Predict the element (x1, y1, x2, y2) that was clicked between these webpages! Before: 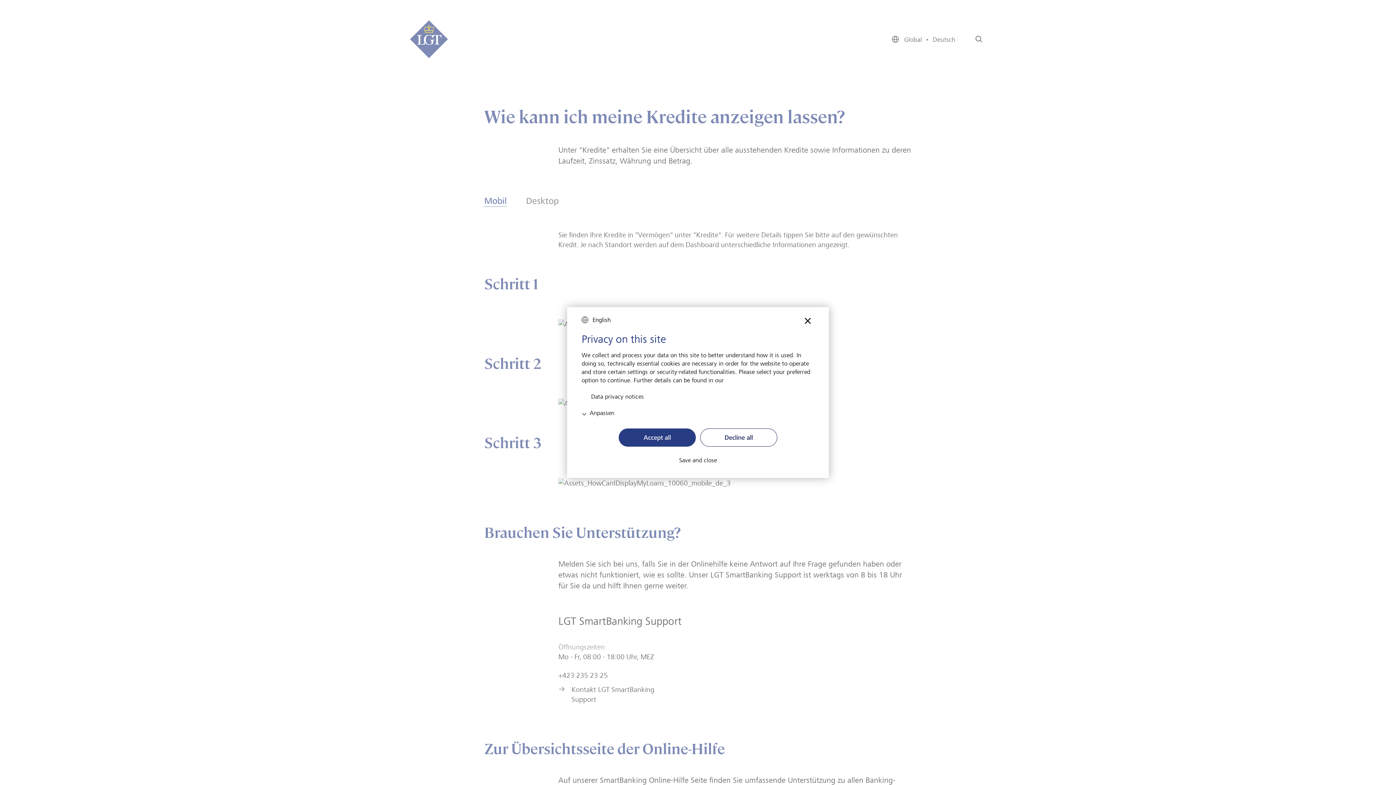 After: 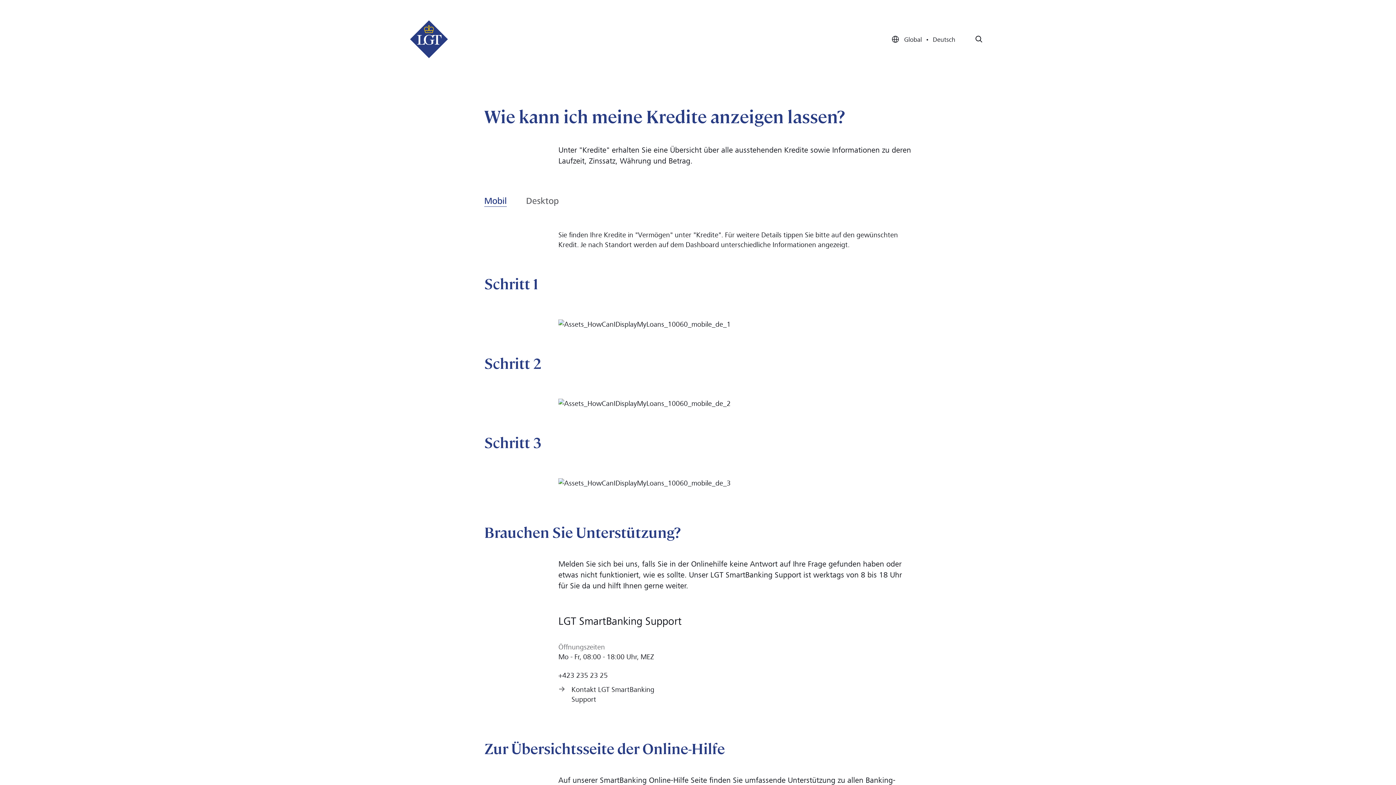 Action: bbox: (700, 428, 777, 446) label: Decline all